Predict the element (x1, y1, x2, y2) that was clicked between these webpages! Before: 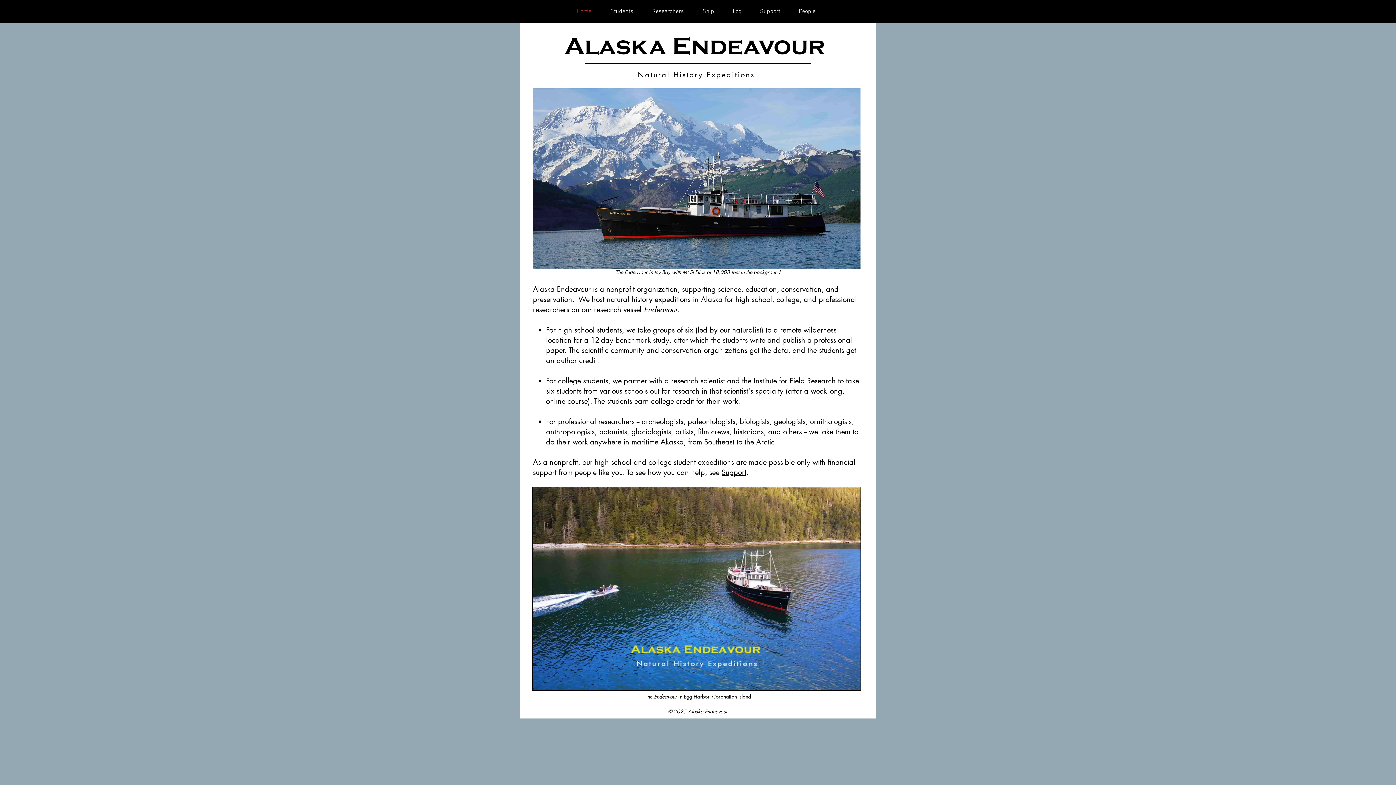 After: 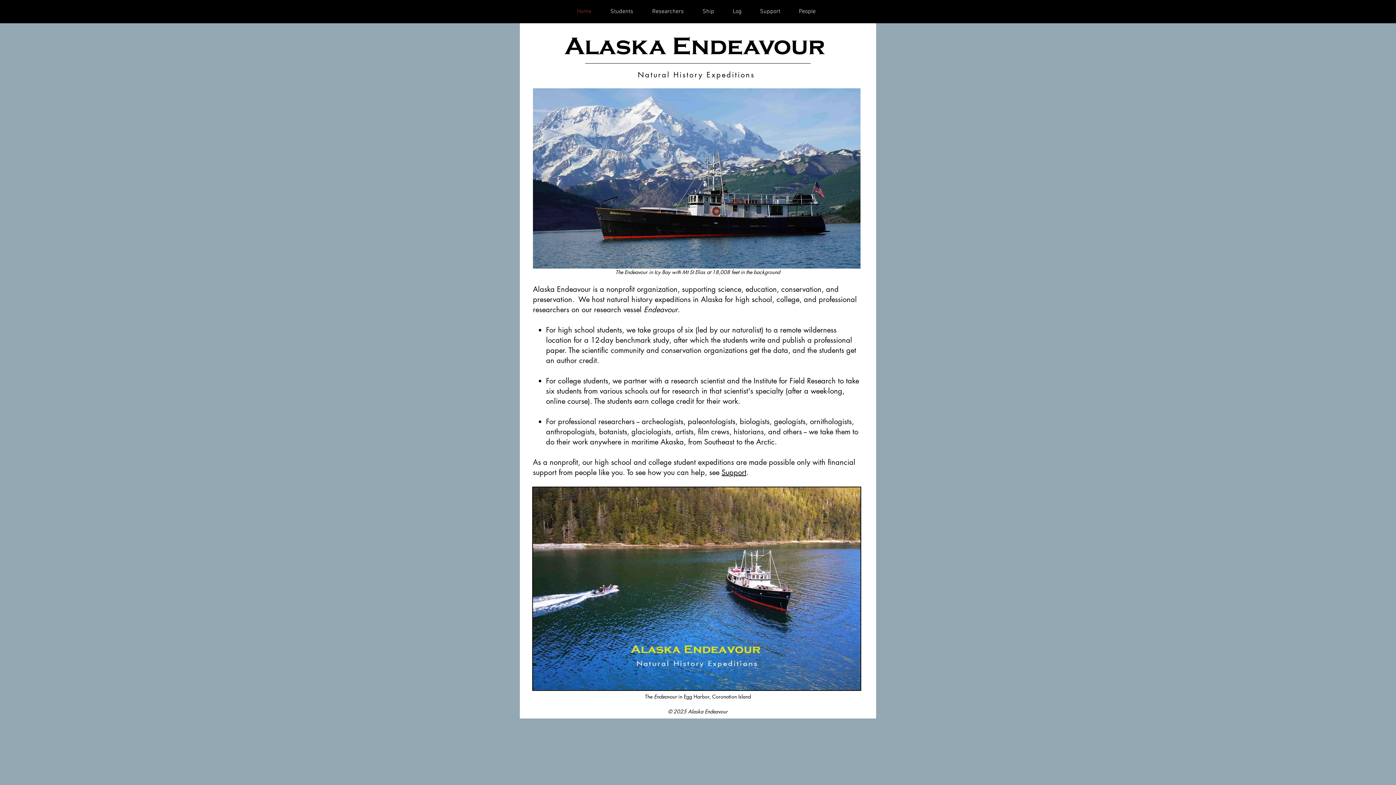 Action: label: Students bbox: (601, 2, 642, 20)